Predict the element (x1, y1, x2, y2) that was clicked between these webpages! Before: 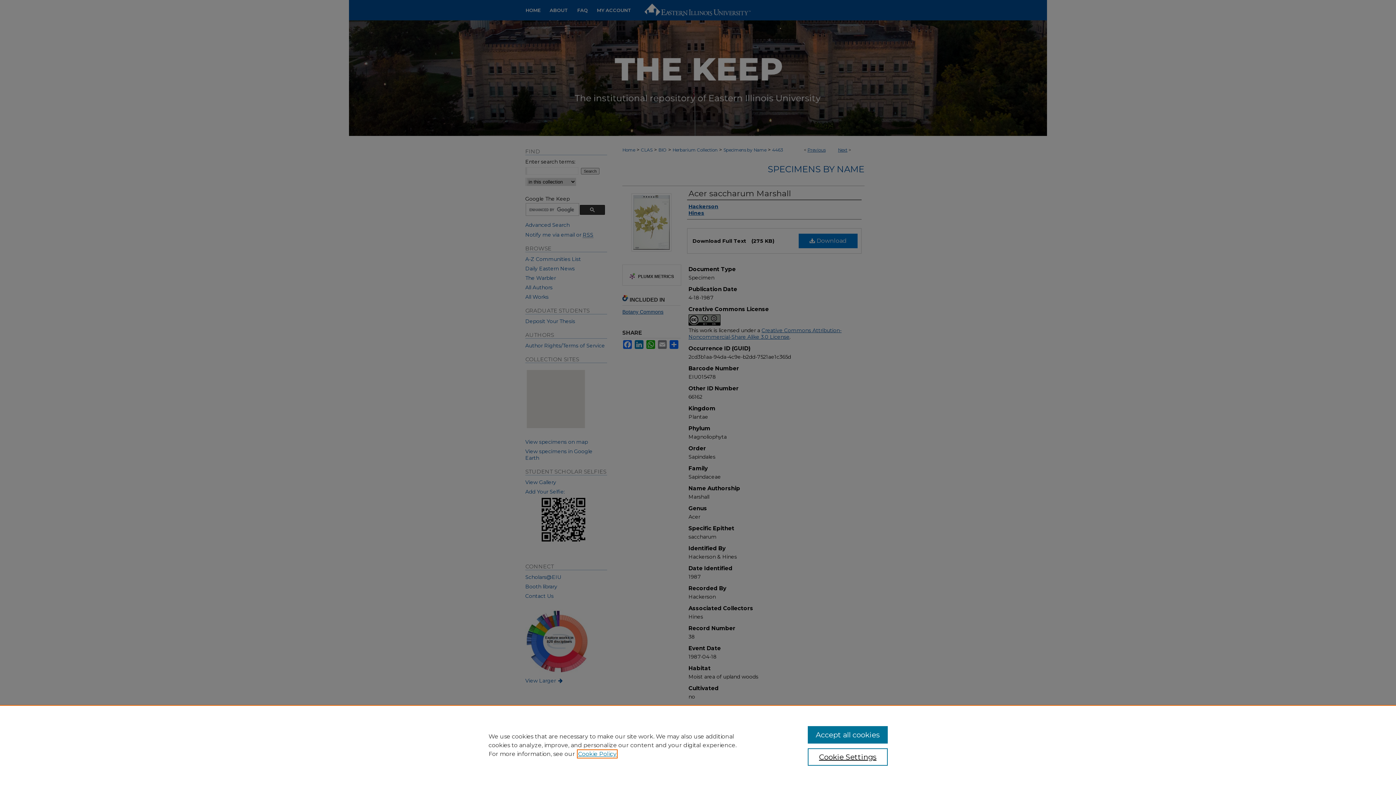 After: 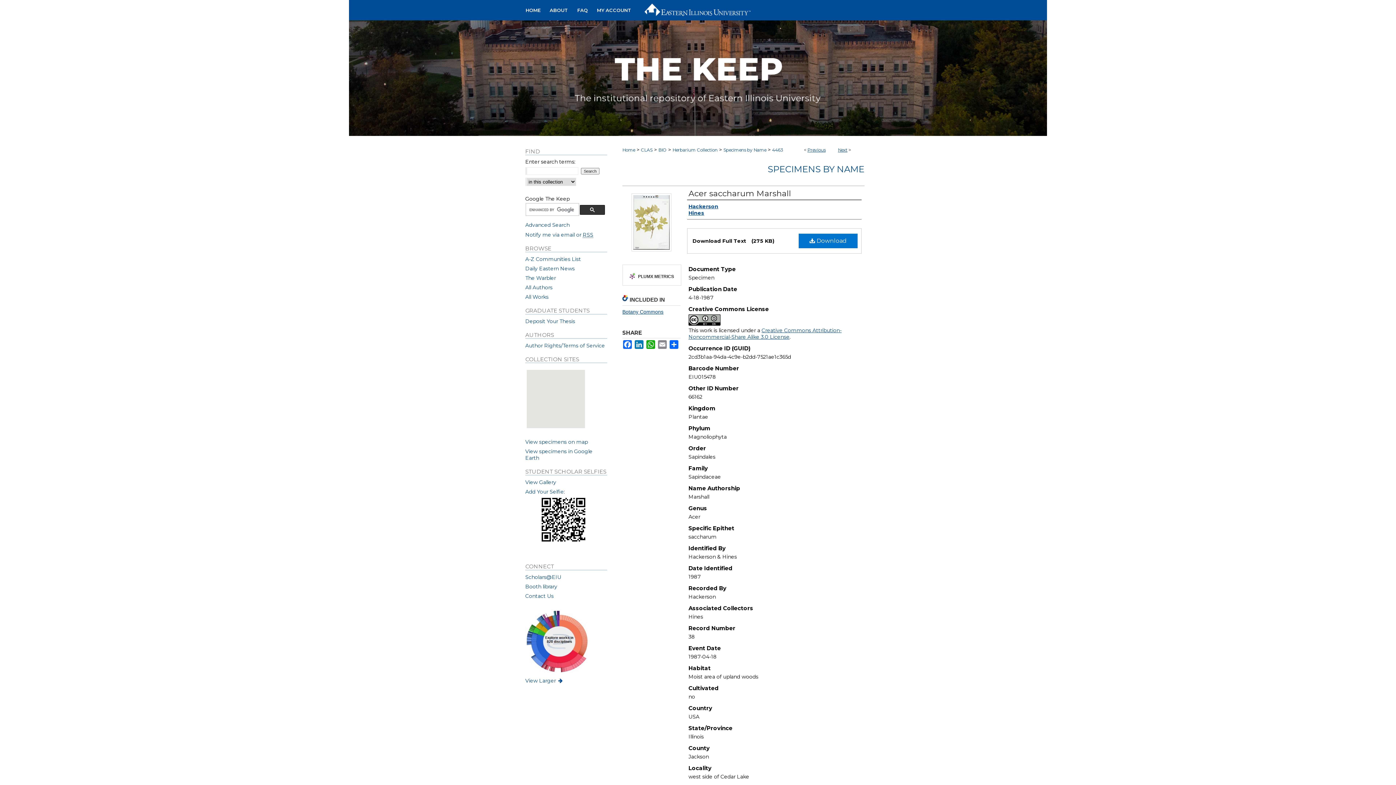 Action: bbox: (807, 726, 887, 744) label: Accept all cookies